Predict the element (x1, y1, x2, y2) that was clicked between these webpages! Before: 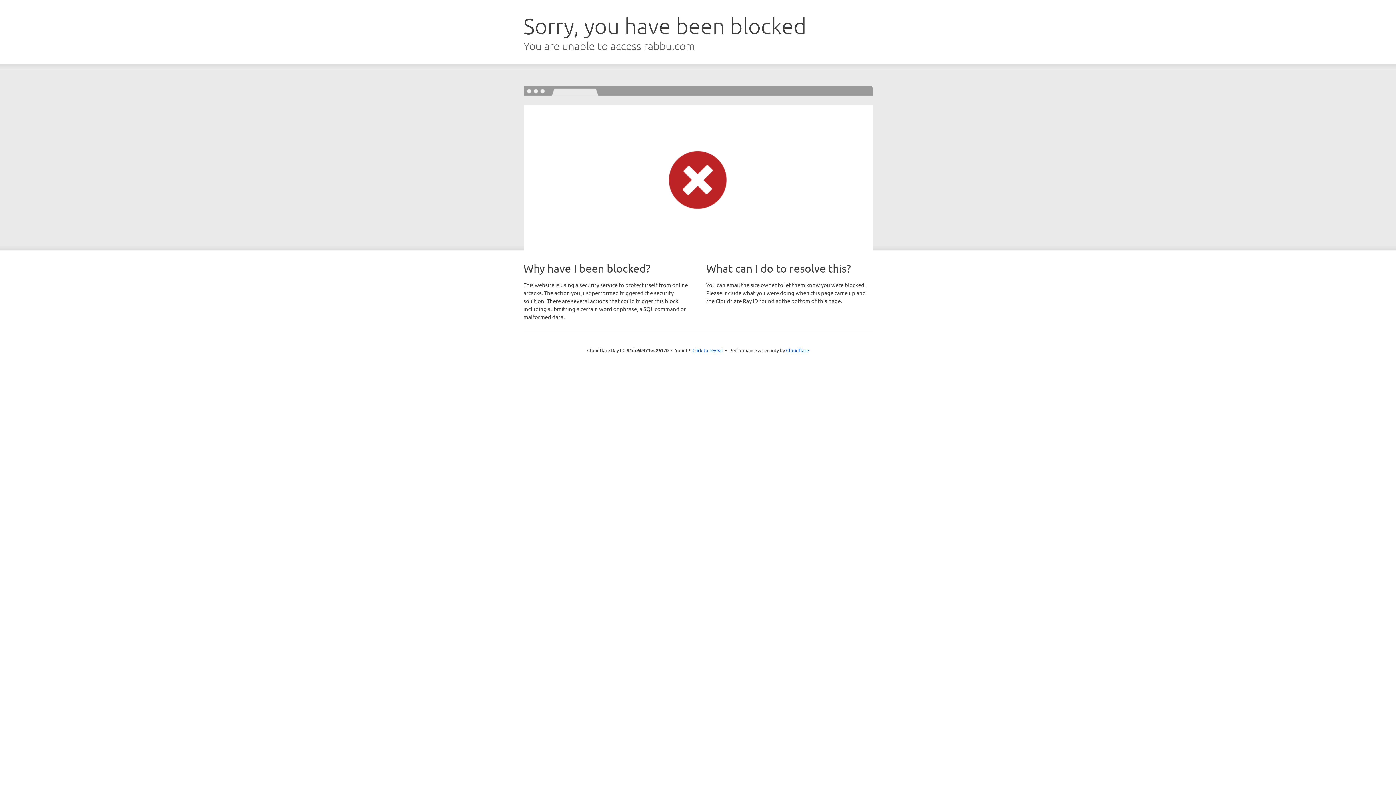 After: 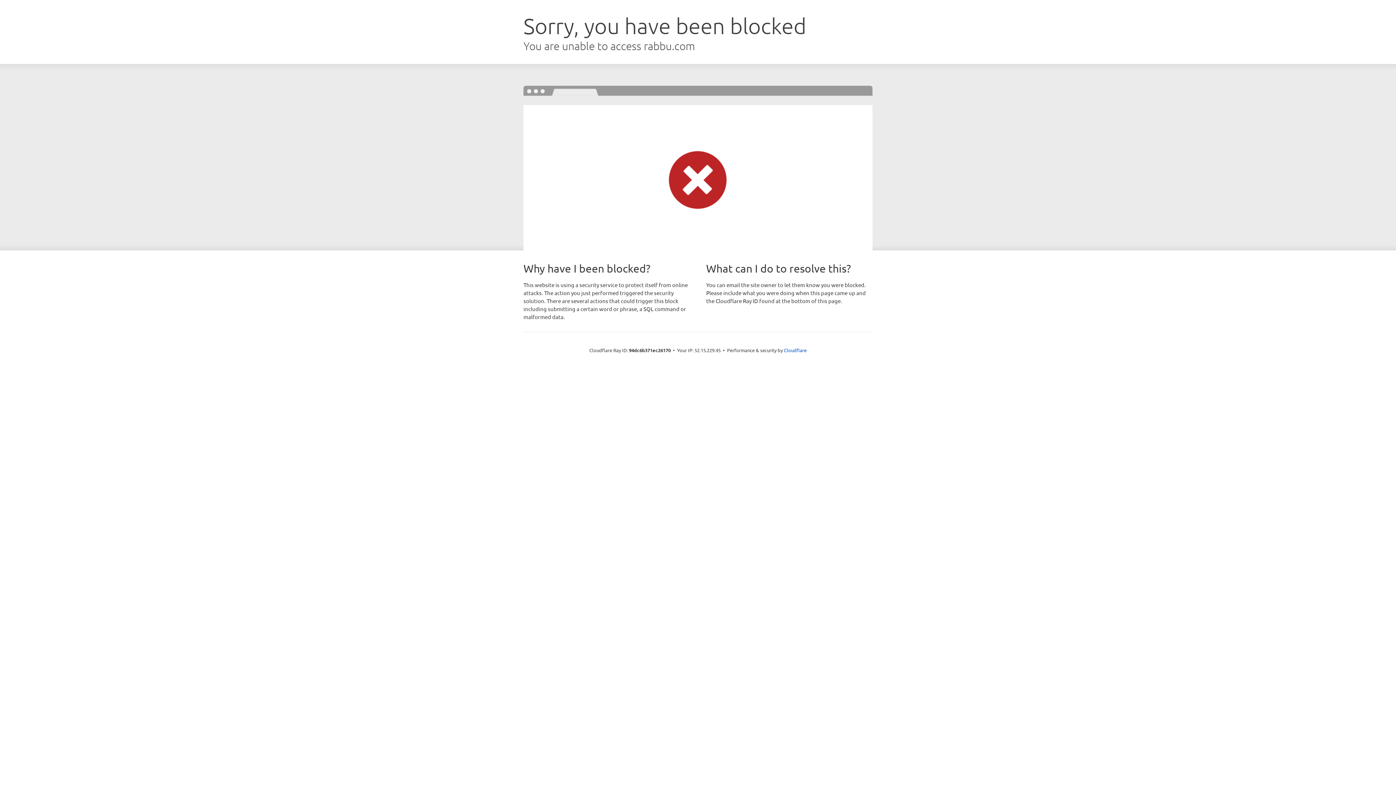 Action: bbox: (692, 346, 723, 353) label: Click to reveal